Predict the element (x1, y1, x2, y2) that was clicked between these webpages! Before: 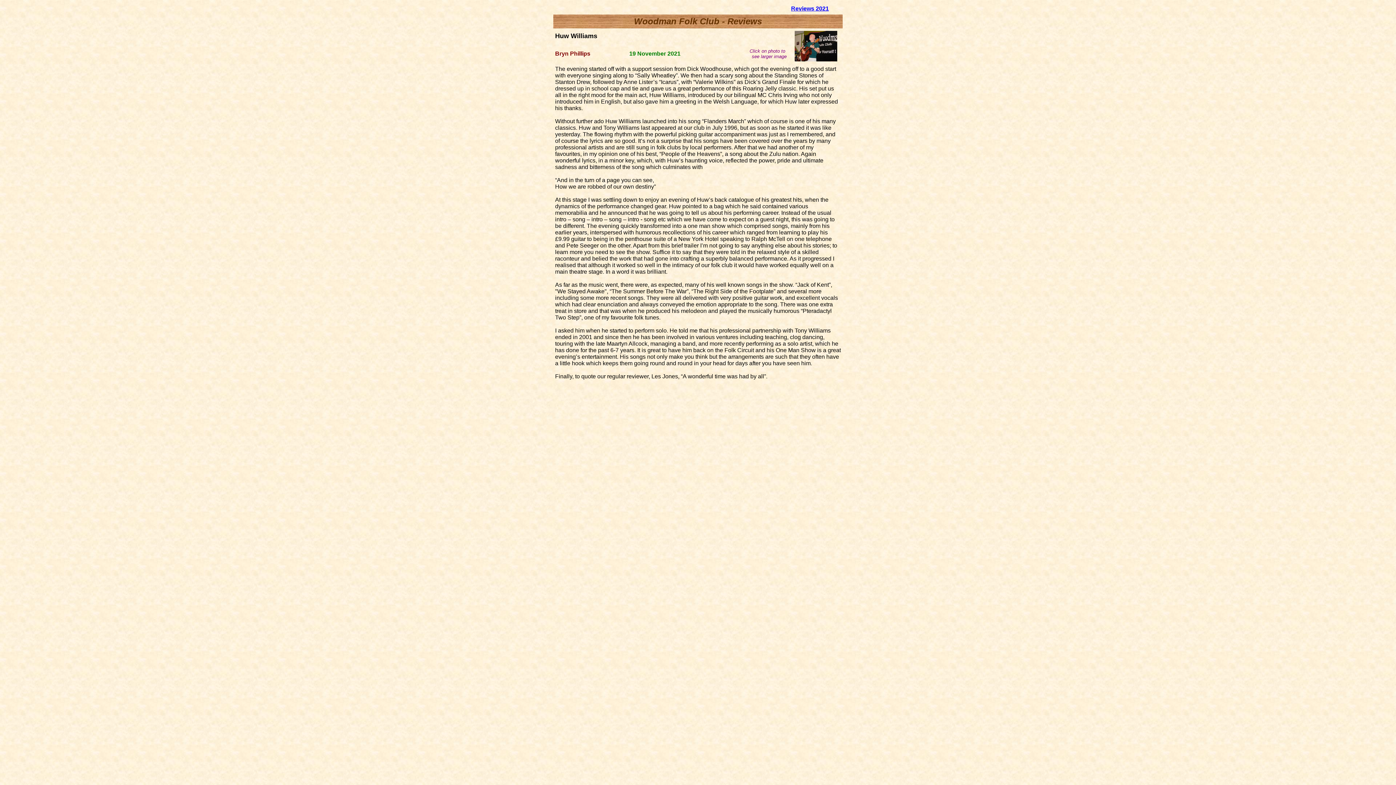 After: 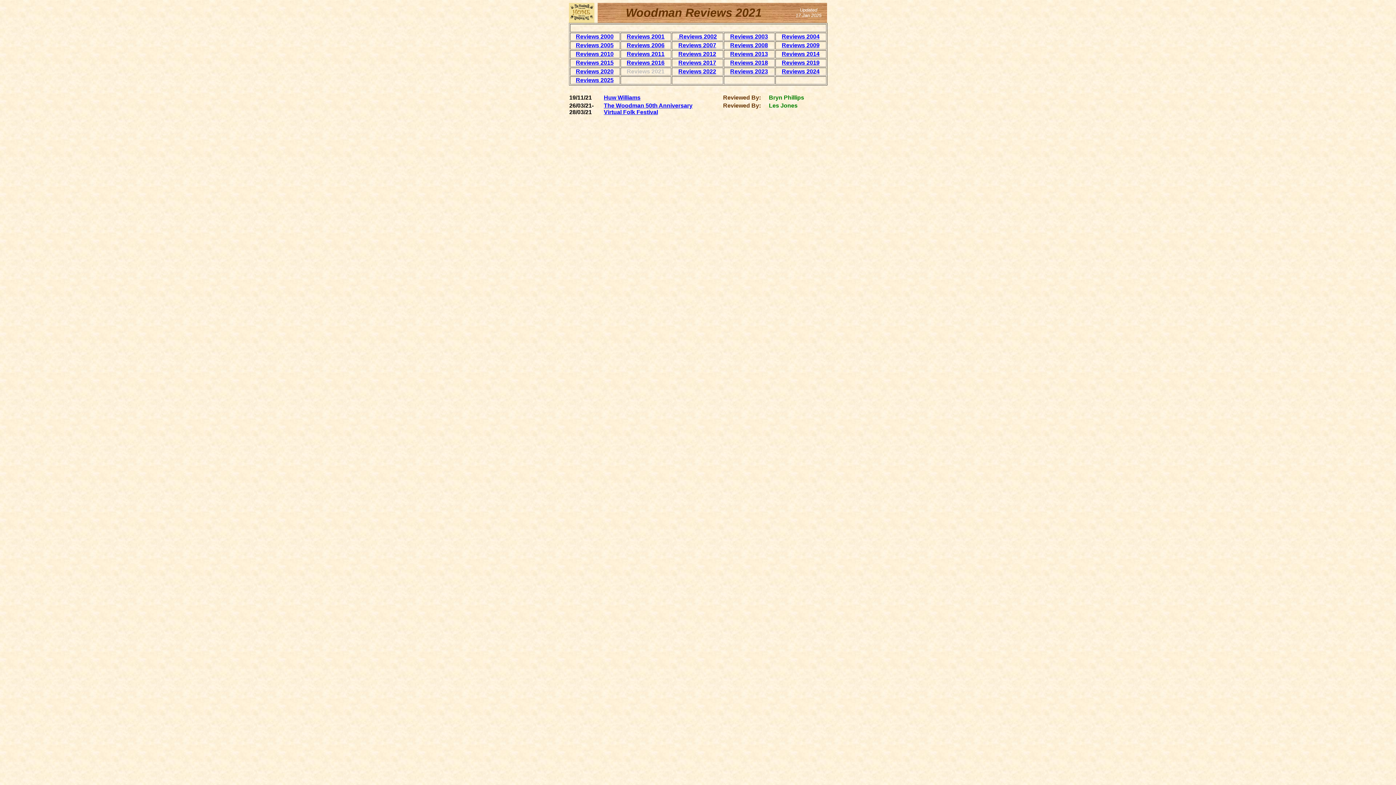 Action: bbox: (791, 5, 829, 11) label: Reviews 2021